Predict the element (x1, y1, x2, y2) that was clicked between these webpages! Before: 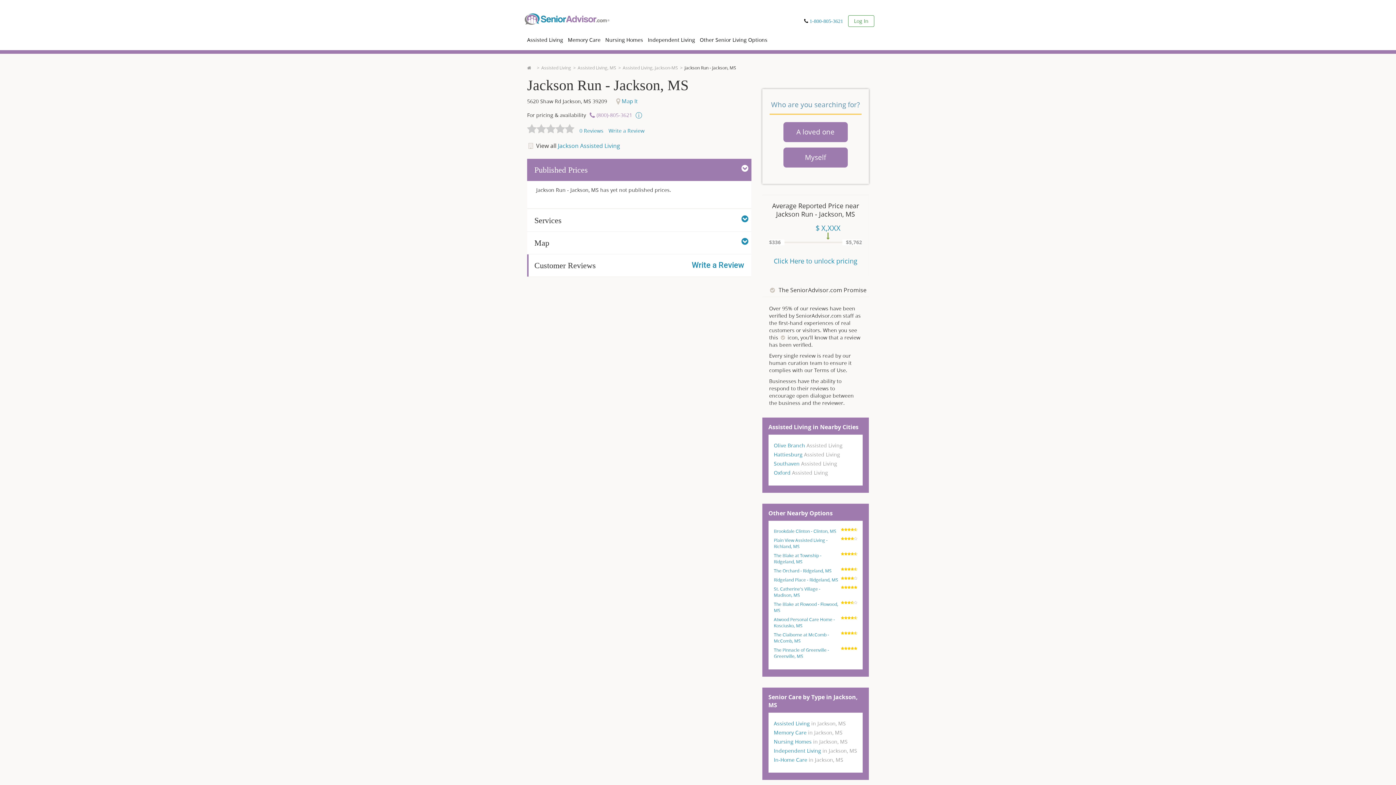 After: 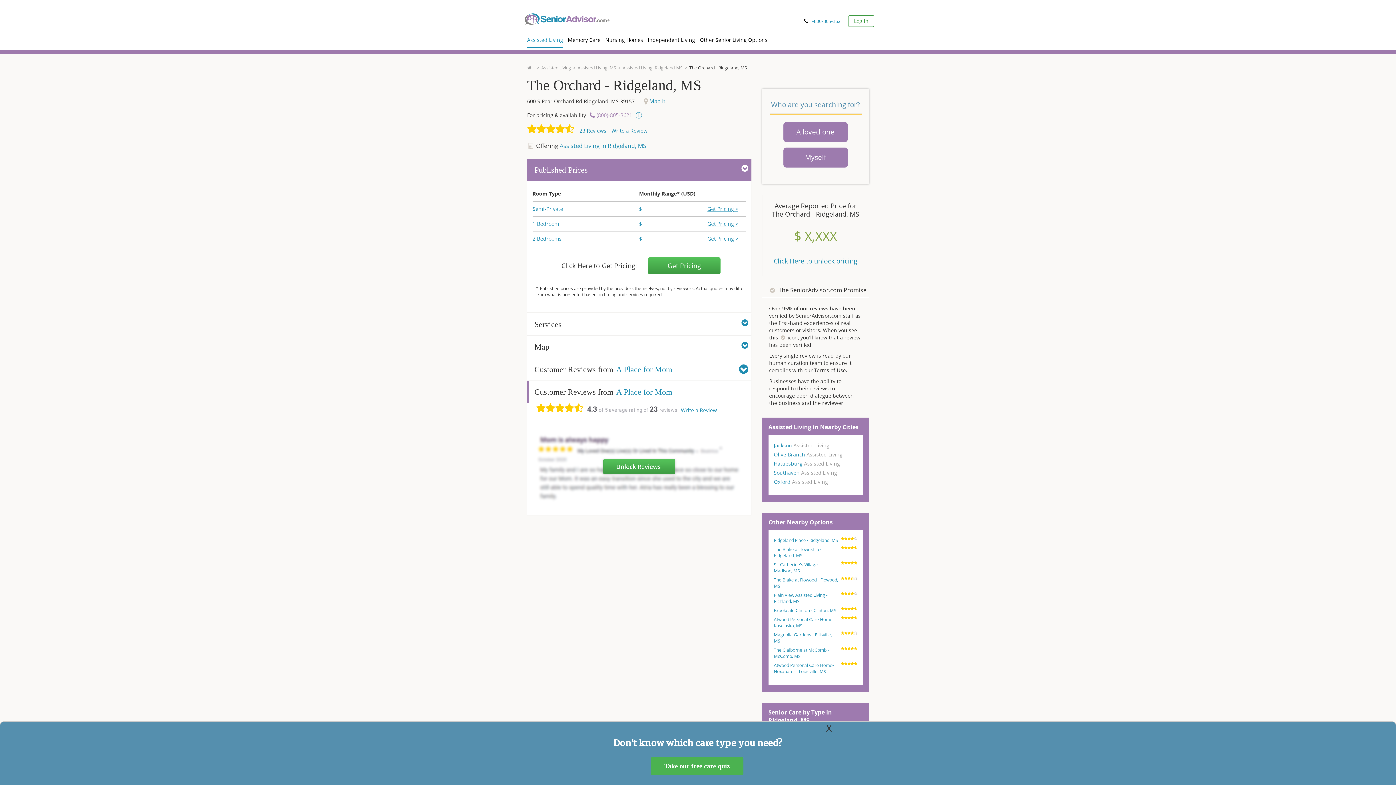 Action: label: The Orchard - Ridgeland, MS
4.5 stars - Excellent bbox: (774, 568, 857, 574)